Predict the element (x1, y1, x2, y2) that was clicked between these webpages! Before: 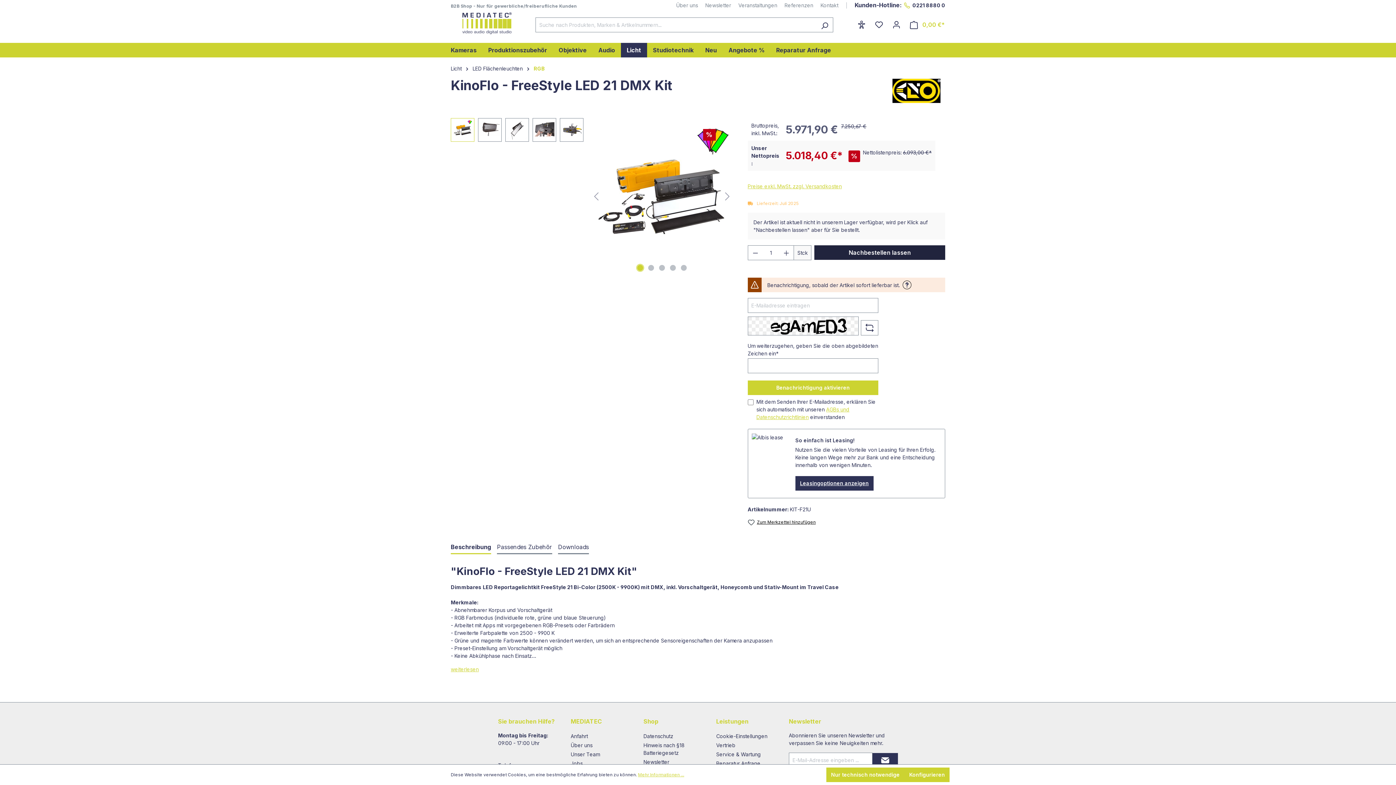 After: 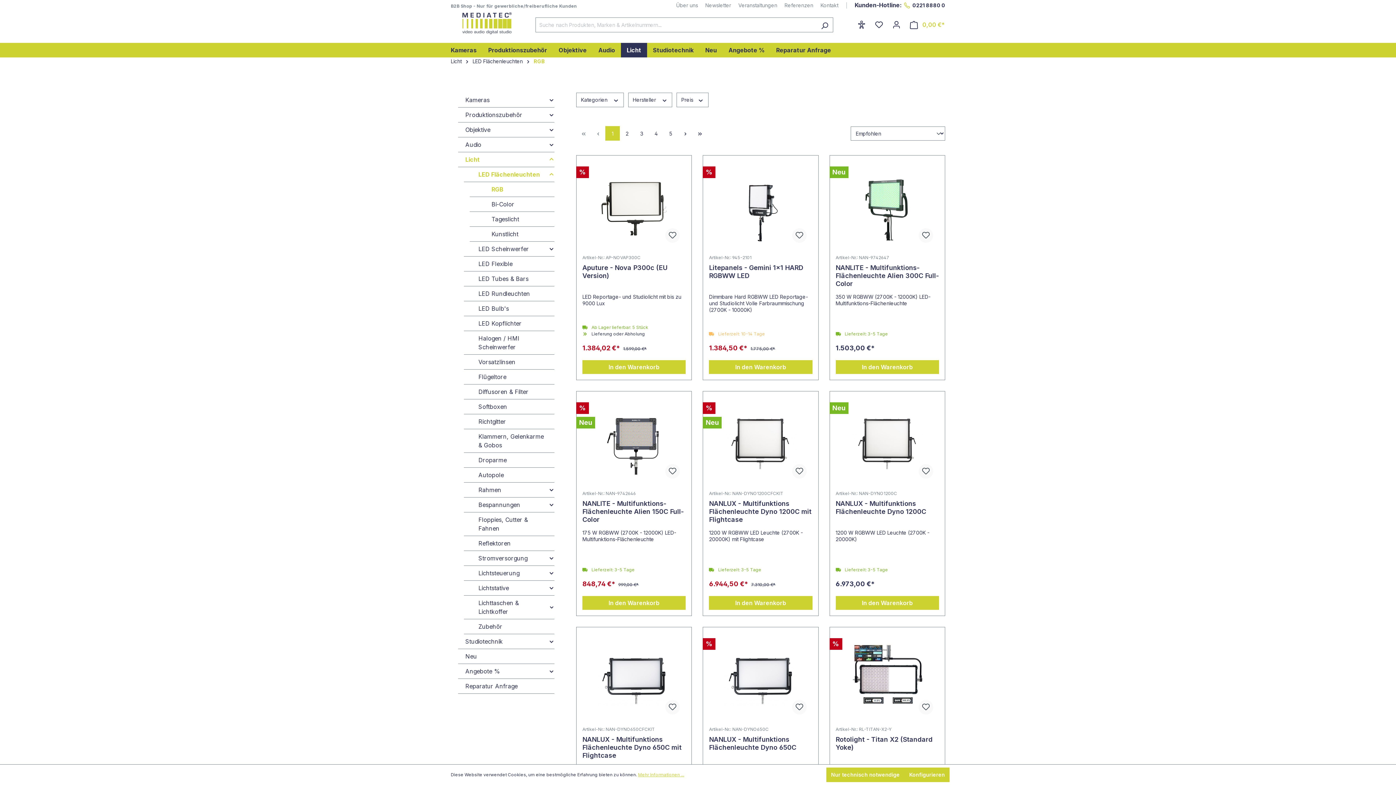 Action: label: RGB bbox: (533, 65, 545, 71)